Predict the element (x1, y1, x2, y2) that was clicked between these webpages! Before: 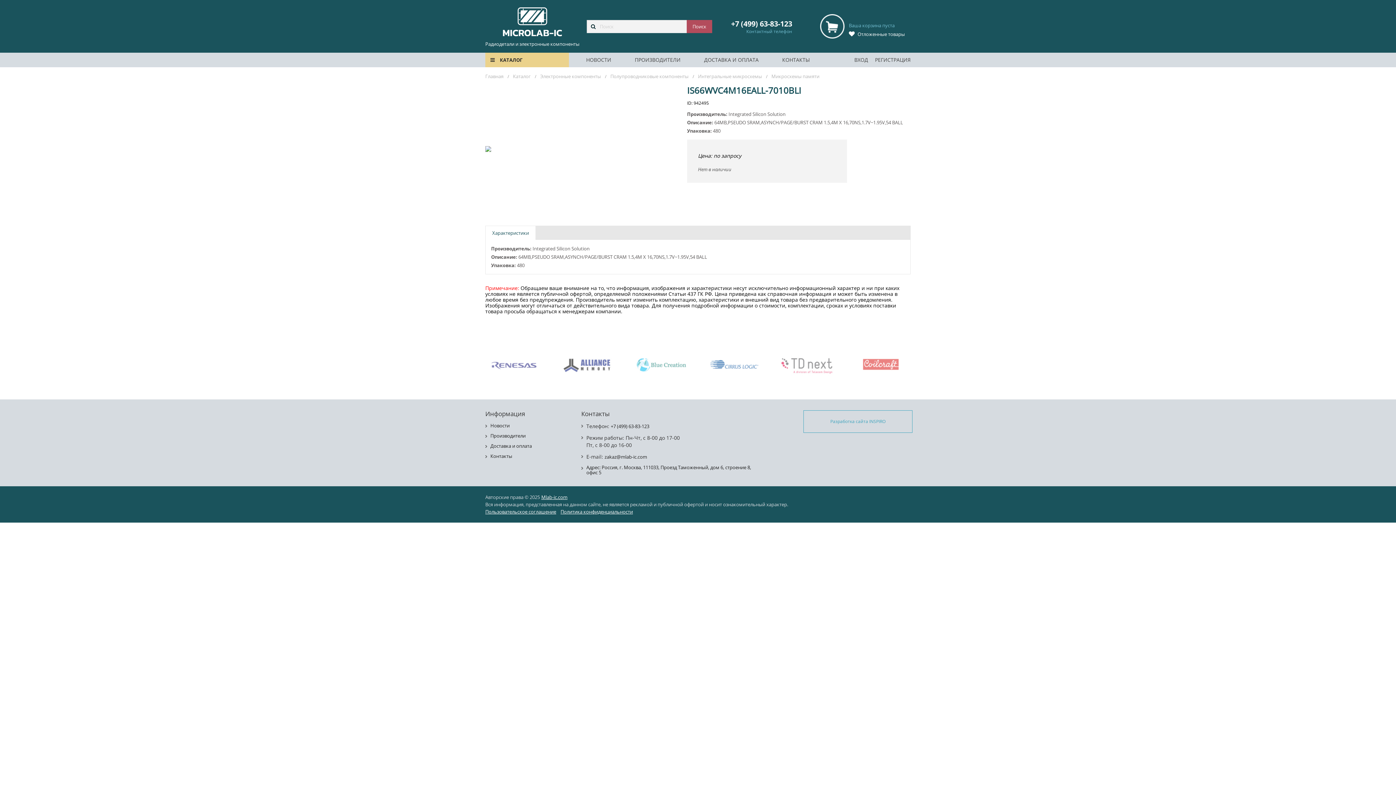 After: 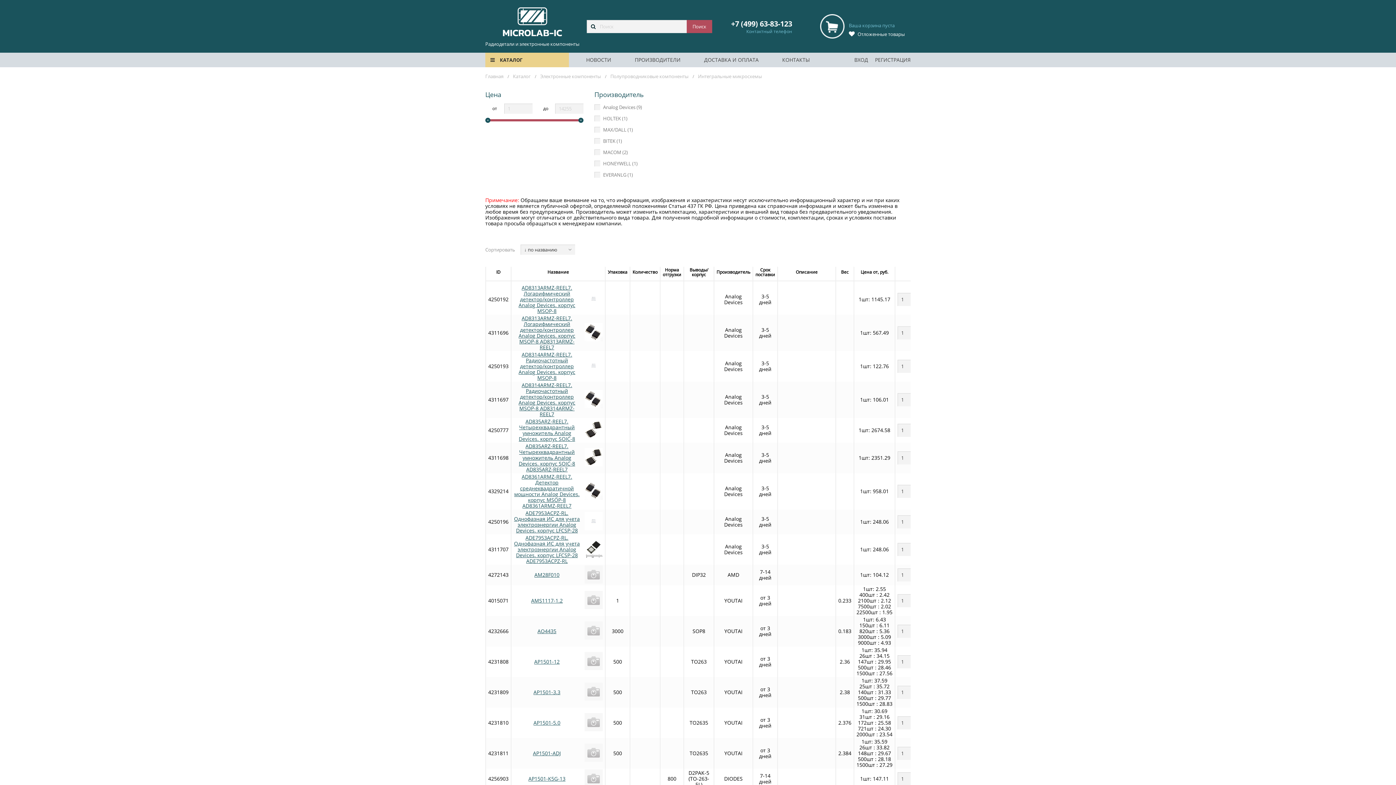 Action: label: Интегральные микросхемы bbox: (698, 73, 762, 79)